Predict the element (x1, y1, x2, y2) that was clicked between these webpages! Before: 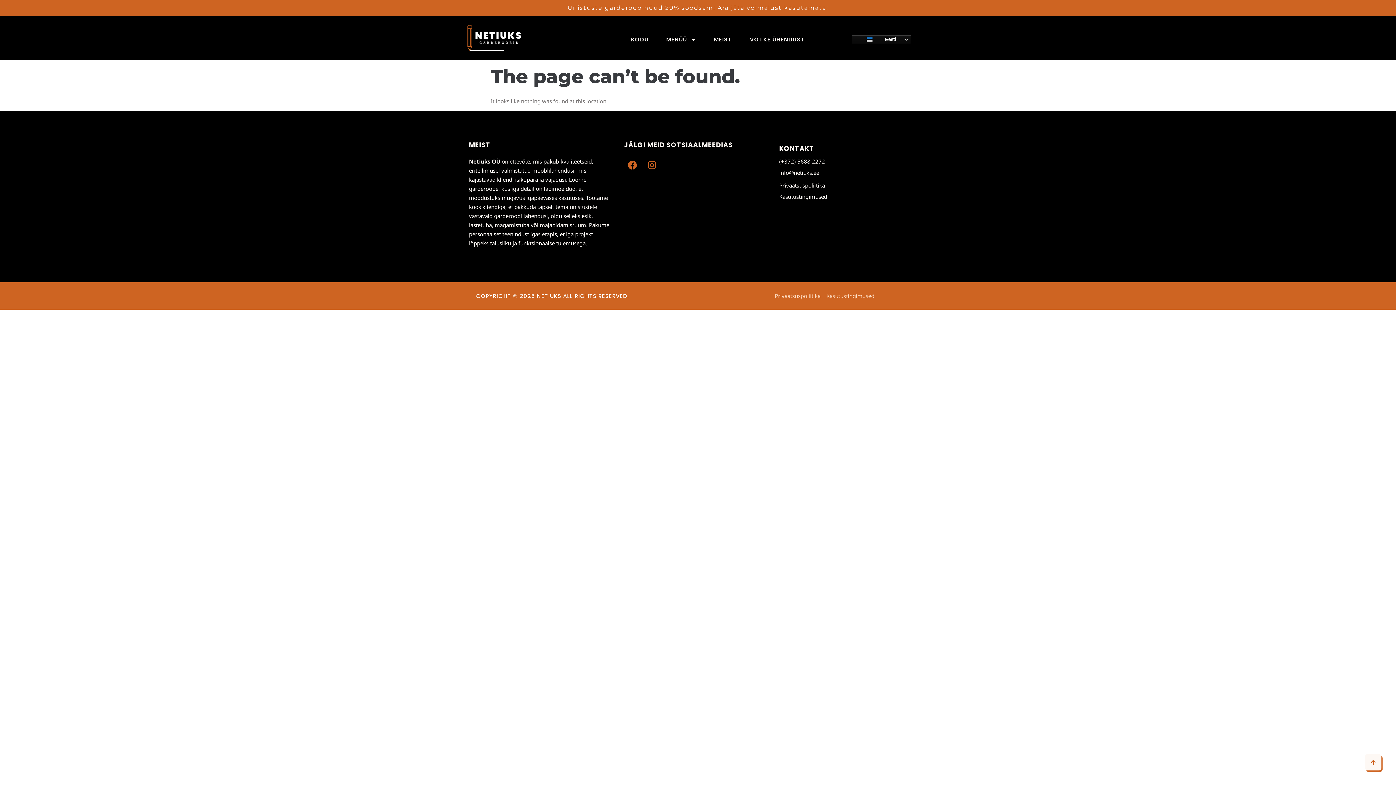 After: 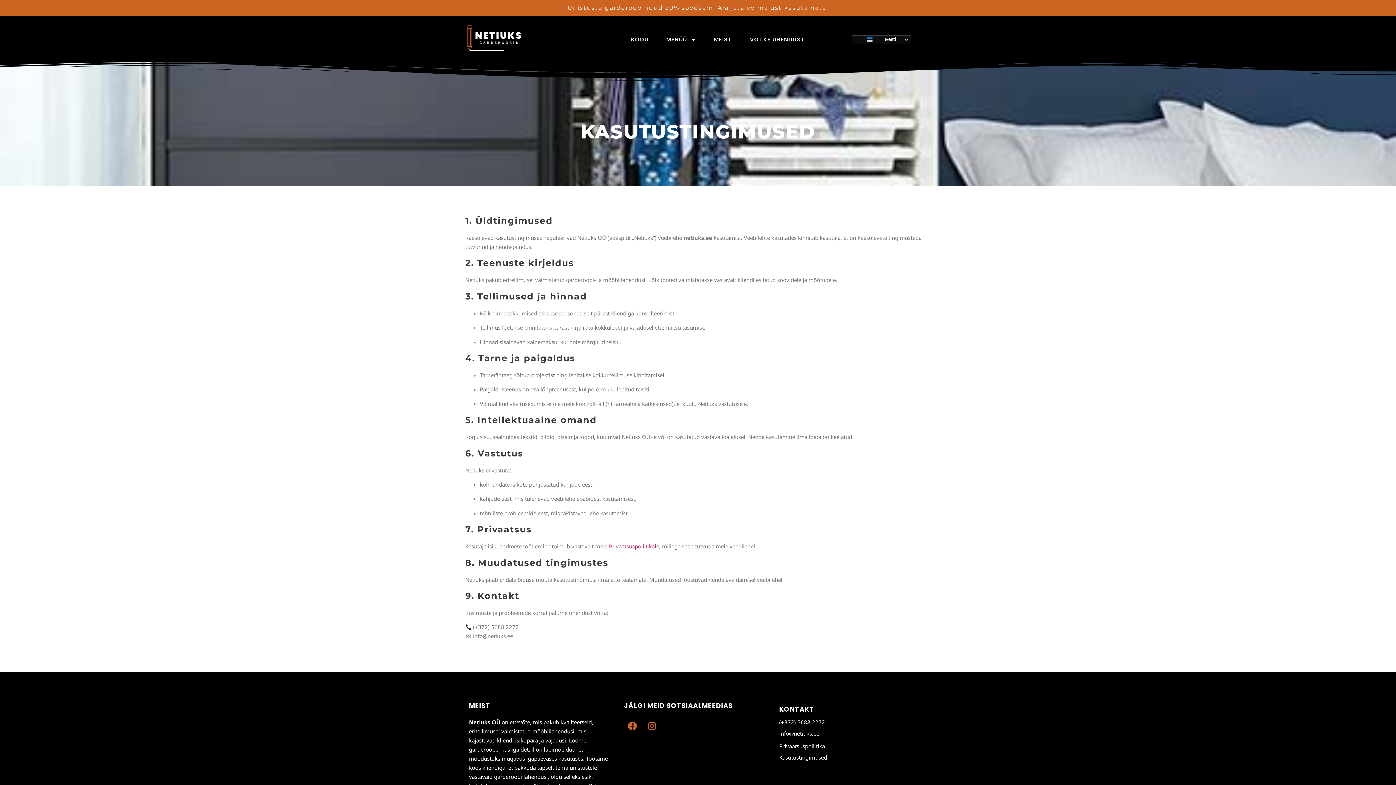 Action: bbox: (826, 291, 874, 300) label: Kasutustingimused